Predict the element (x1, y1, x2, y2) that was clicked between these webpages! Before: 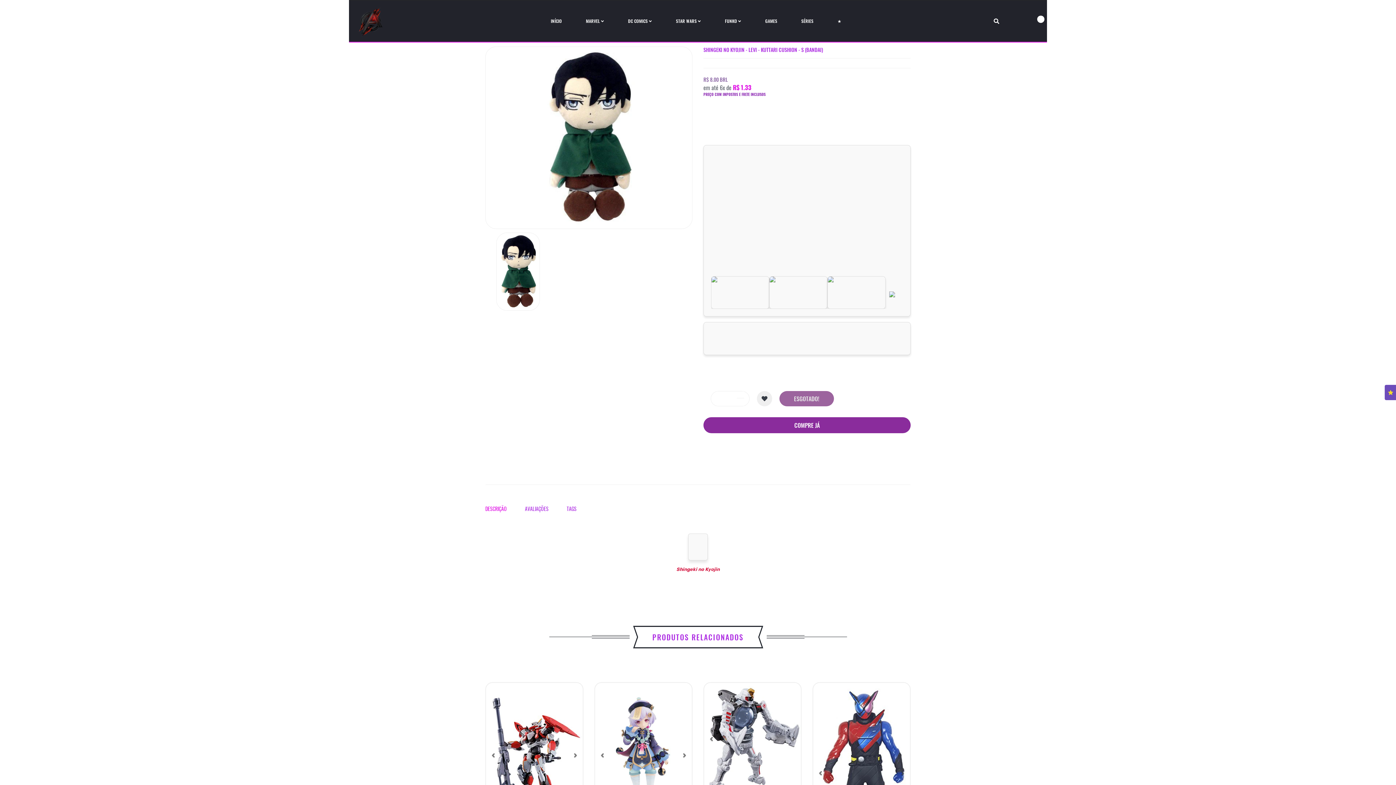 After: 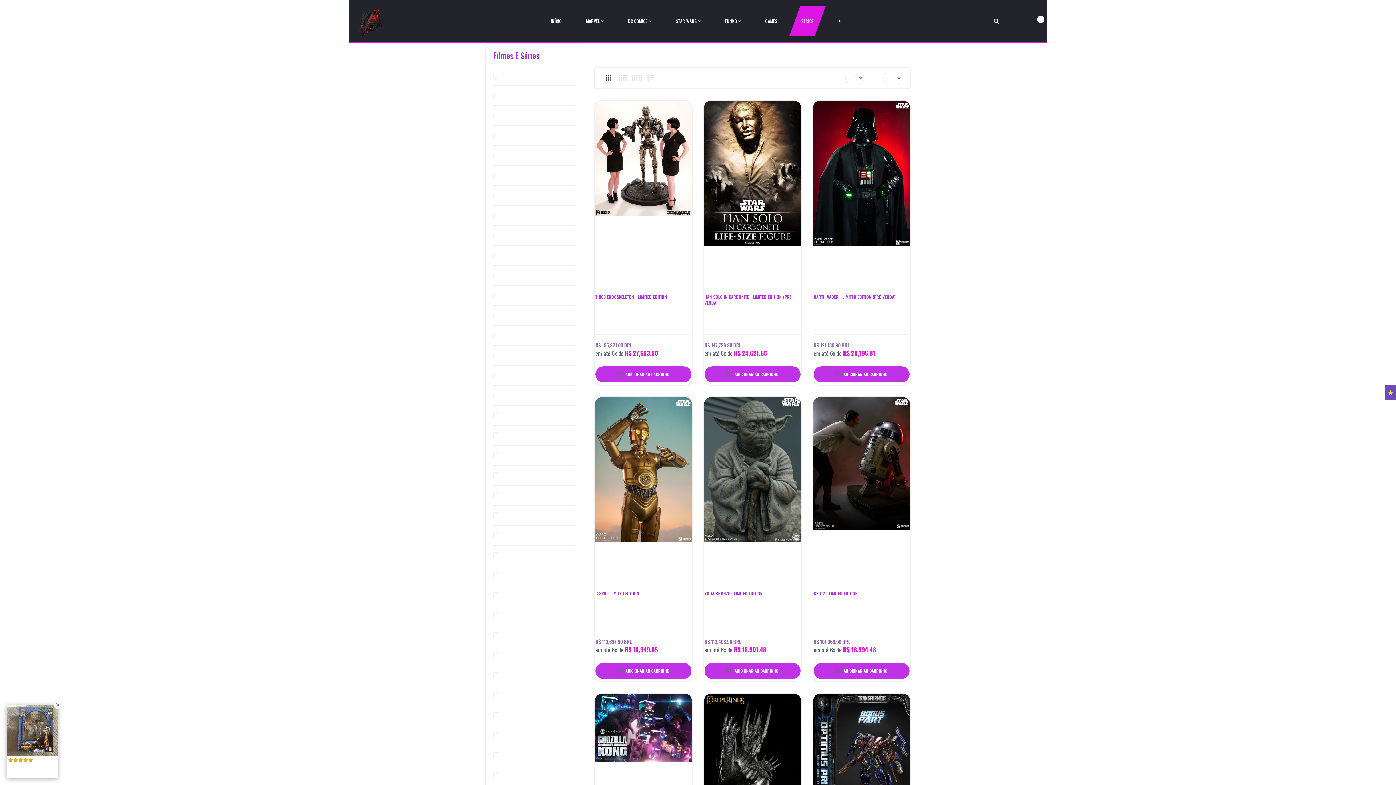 Action: bbox: (794, 6, 820, 36) label: SÉRIES